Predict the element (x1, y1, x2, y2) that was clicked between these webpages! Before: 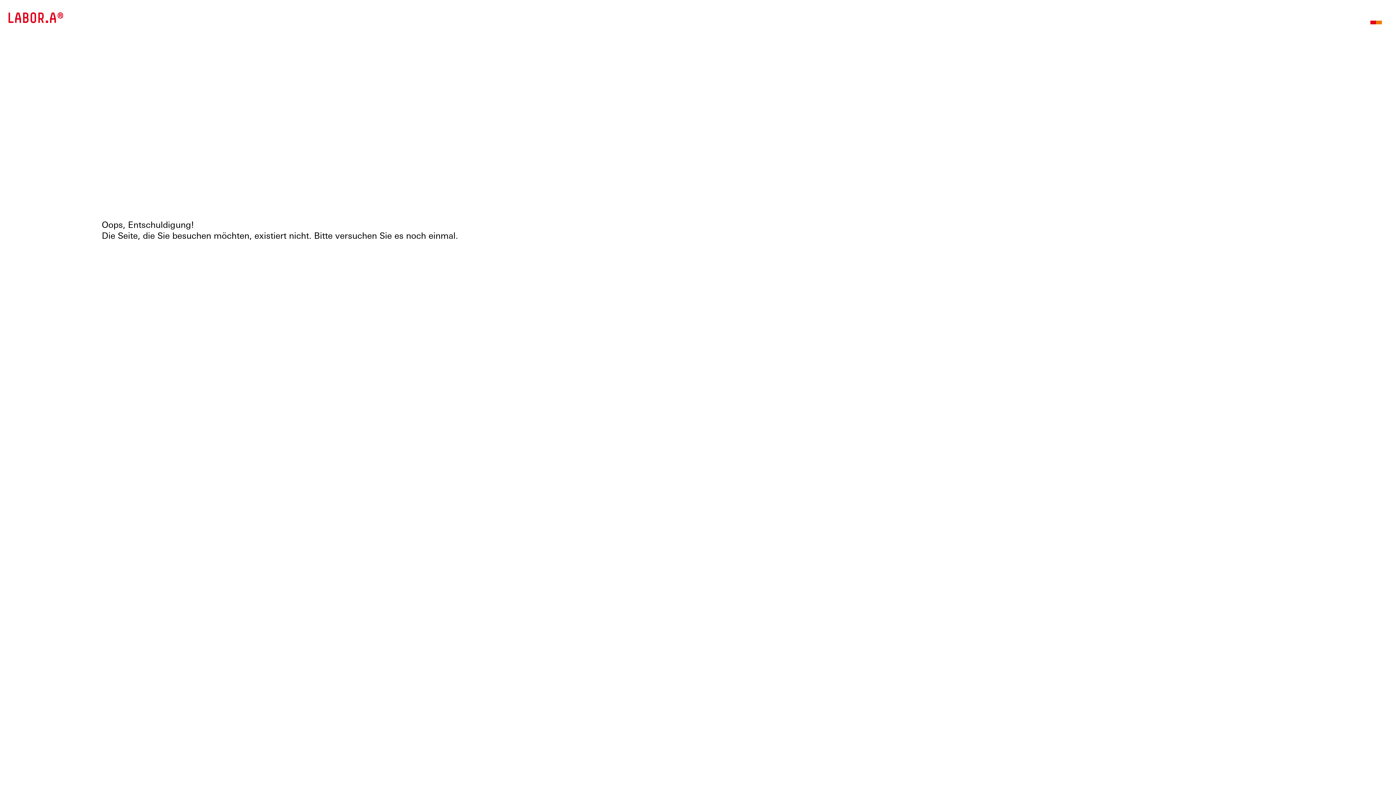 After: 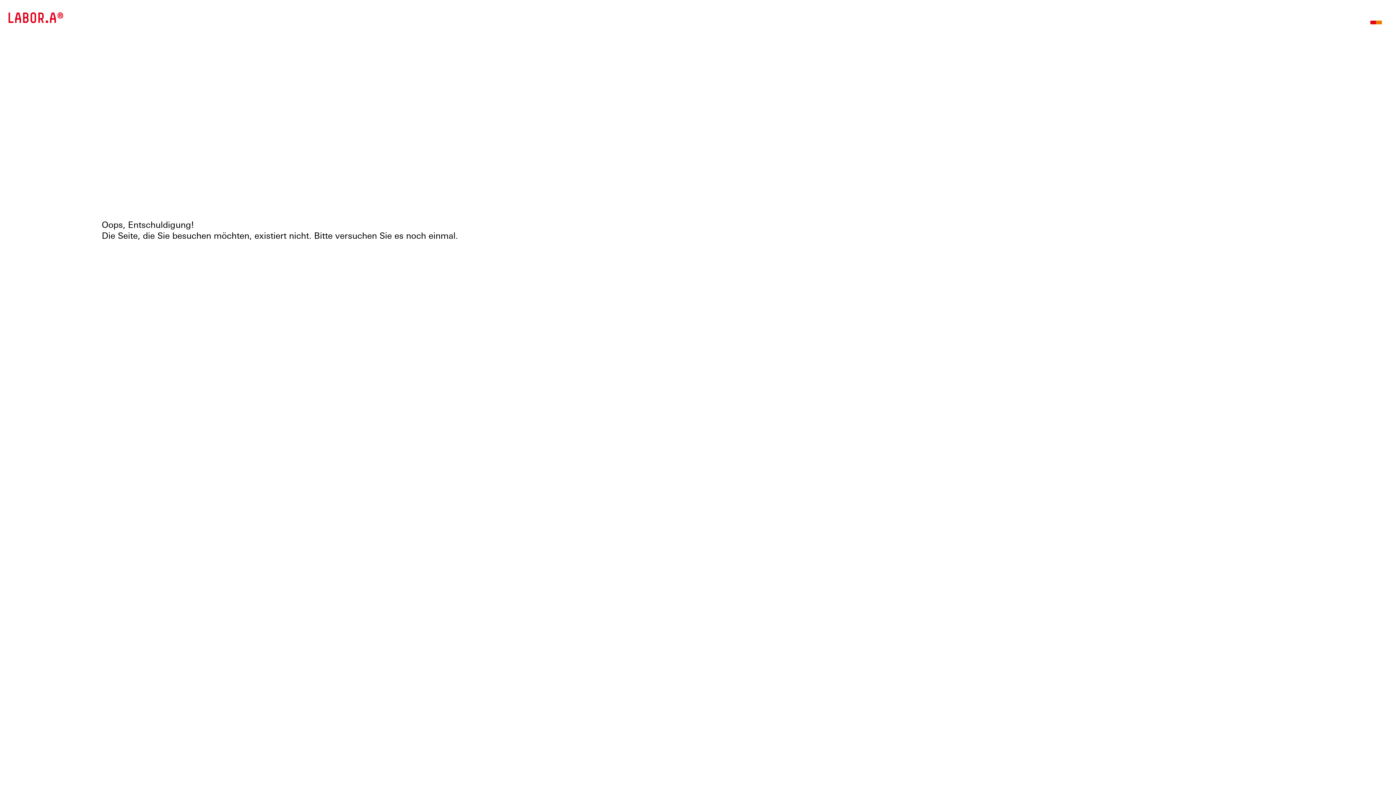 Action: bbox: (1338, 7, 1389, 31)